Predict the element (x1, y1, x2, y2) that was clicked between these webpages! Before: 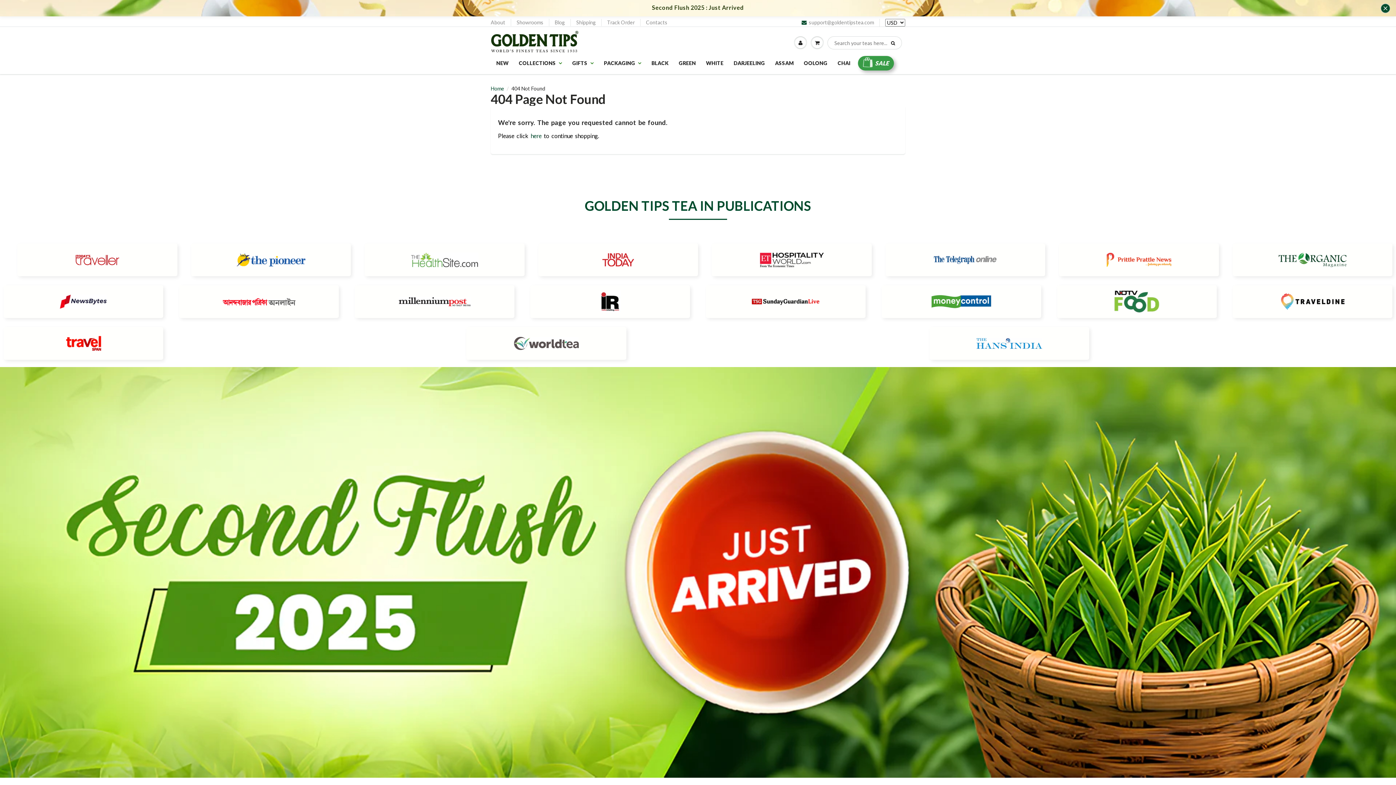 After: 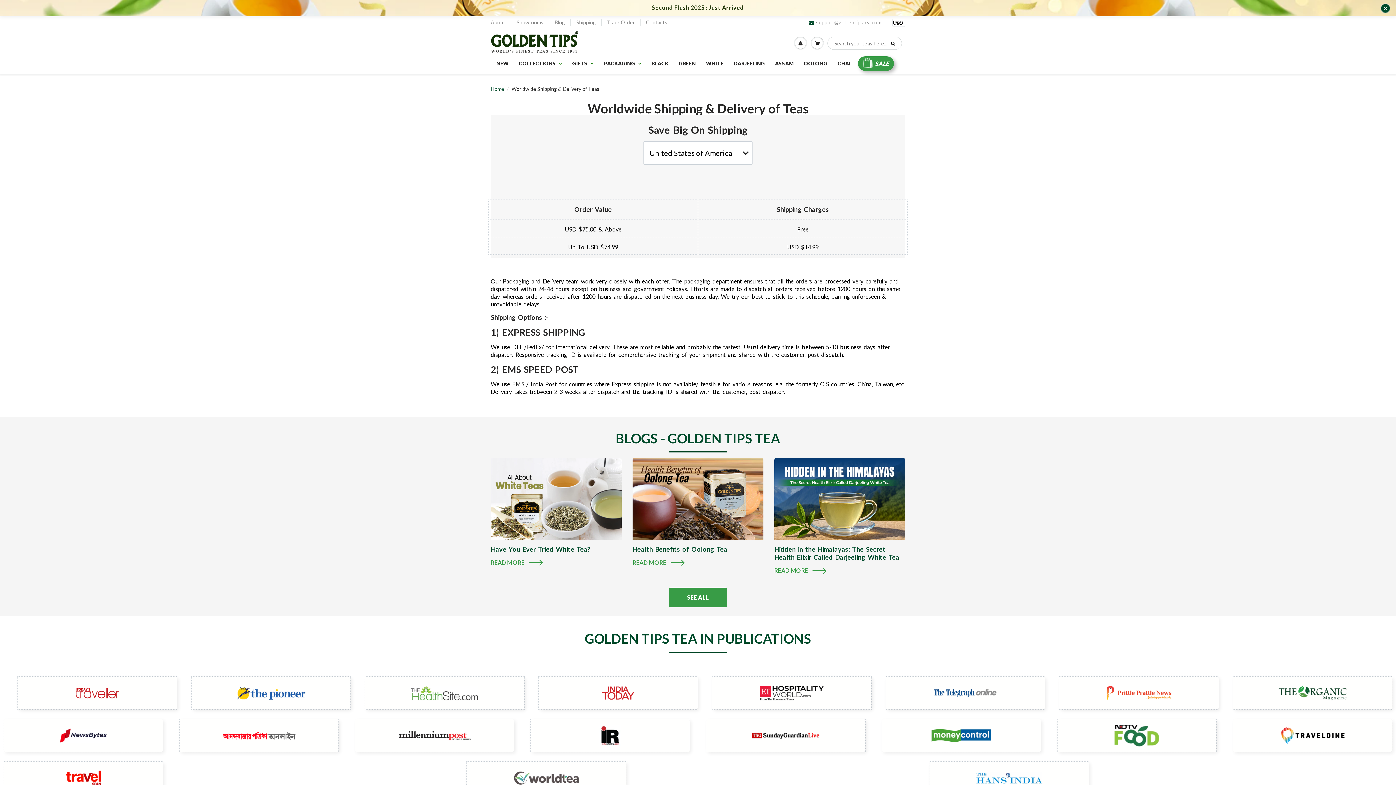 Action: bbox: (576, 19, 596, 26) label: Shipping